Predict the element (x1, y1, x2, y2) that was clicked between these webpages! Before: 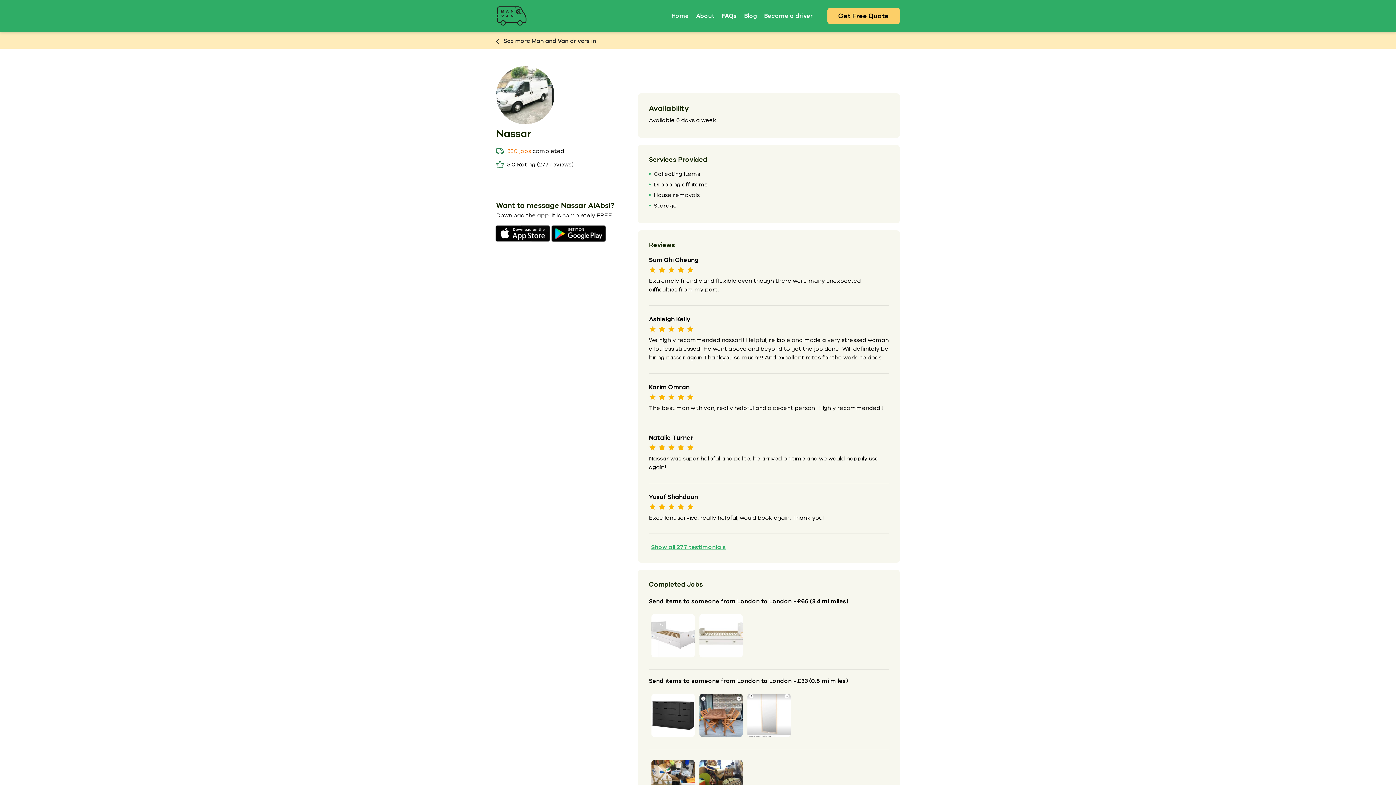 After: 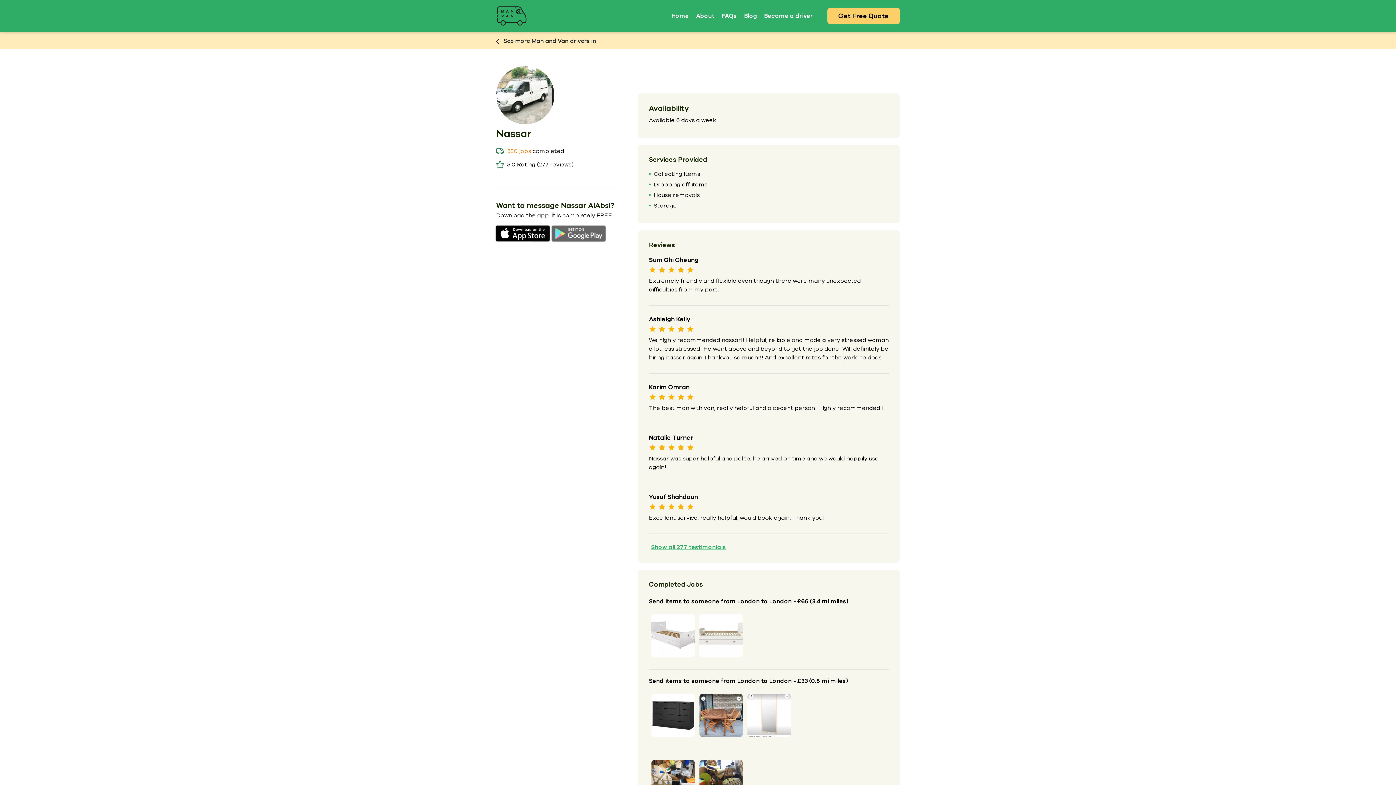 Action: bbox: (551, 230, 606, 238)